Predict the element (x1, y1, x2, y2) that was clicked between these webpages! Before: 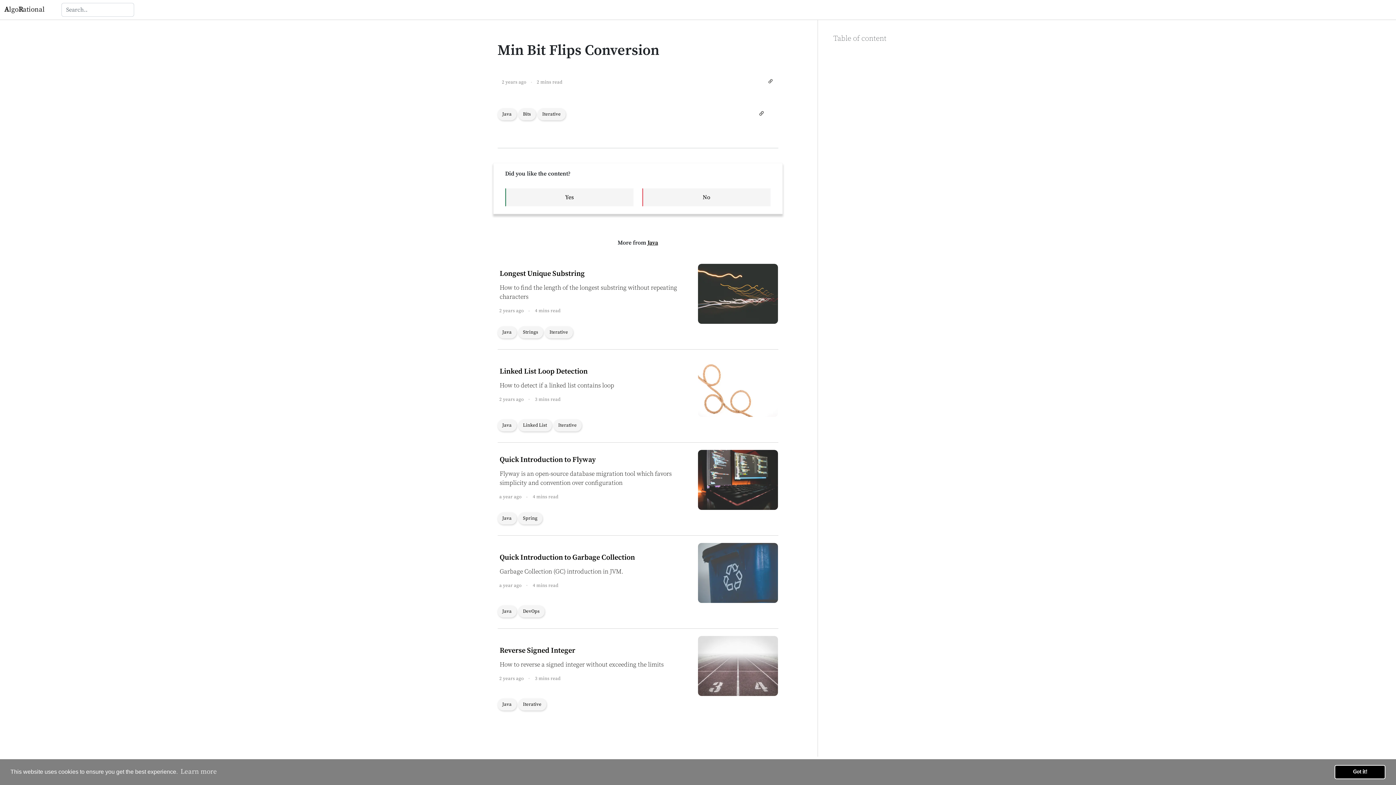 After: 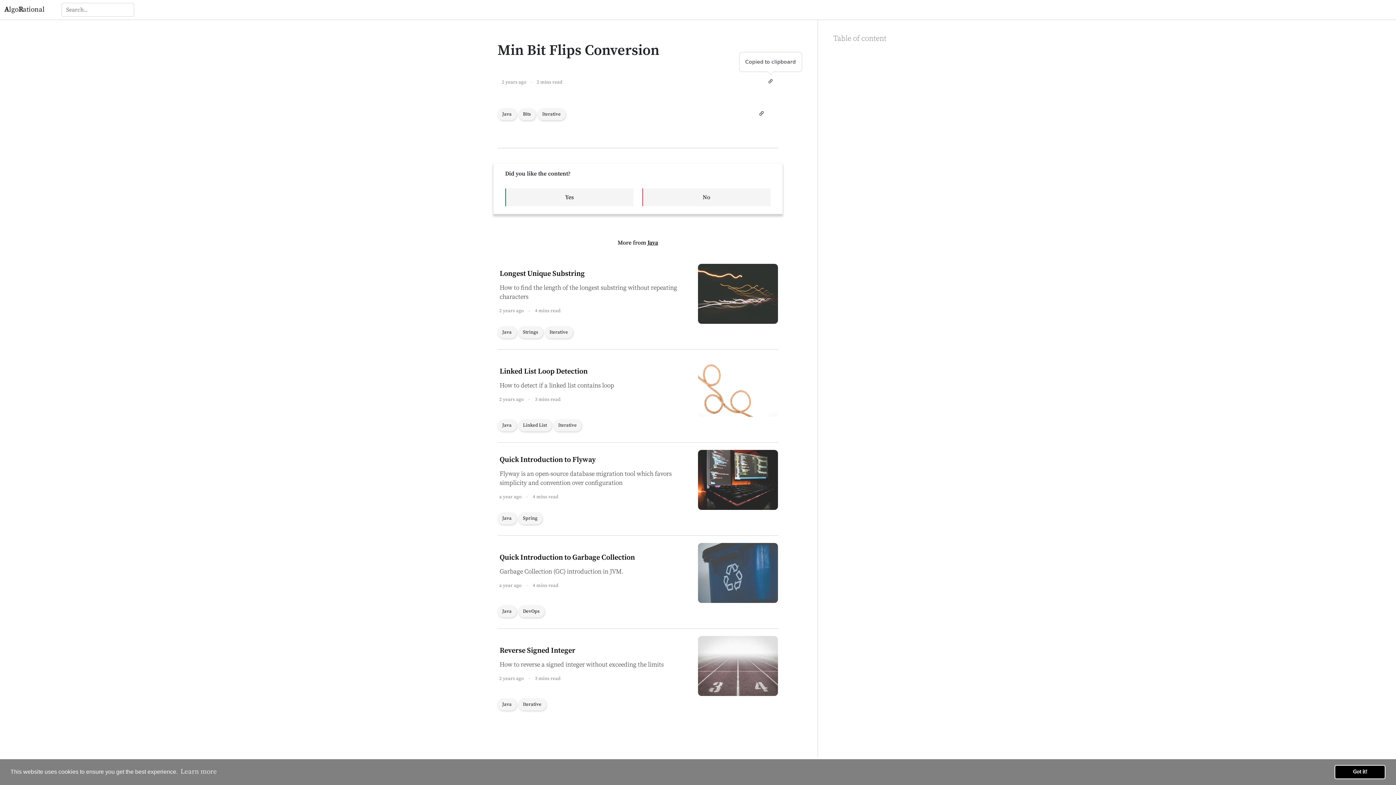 Action: bbox: (763, 74, 778, 88)